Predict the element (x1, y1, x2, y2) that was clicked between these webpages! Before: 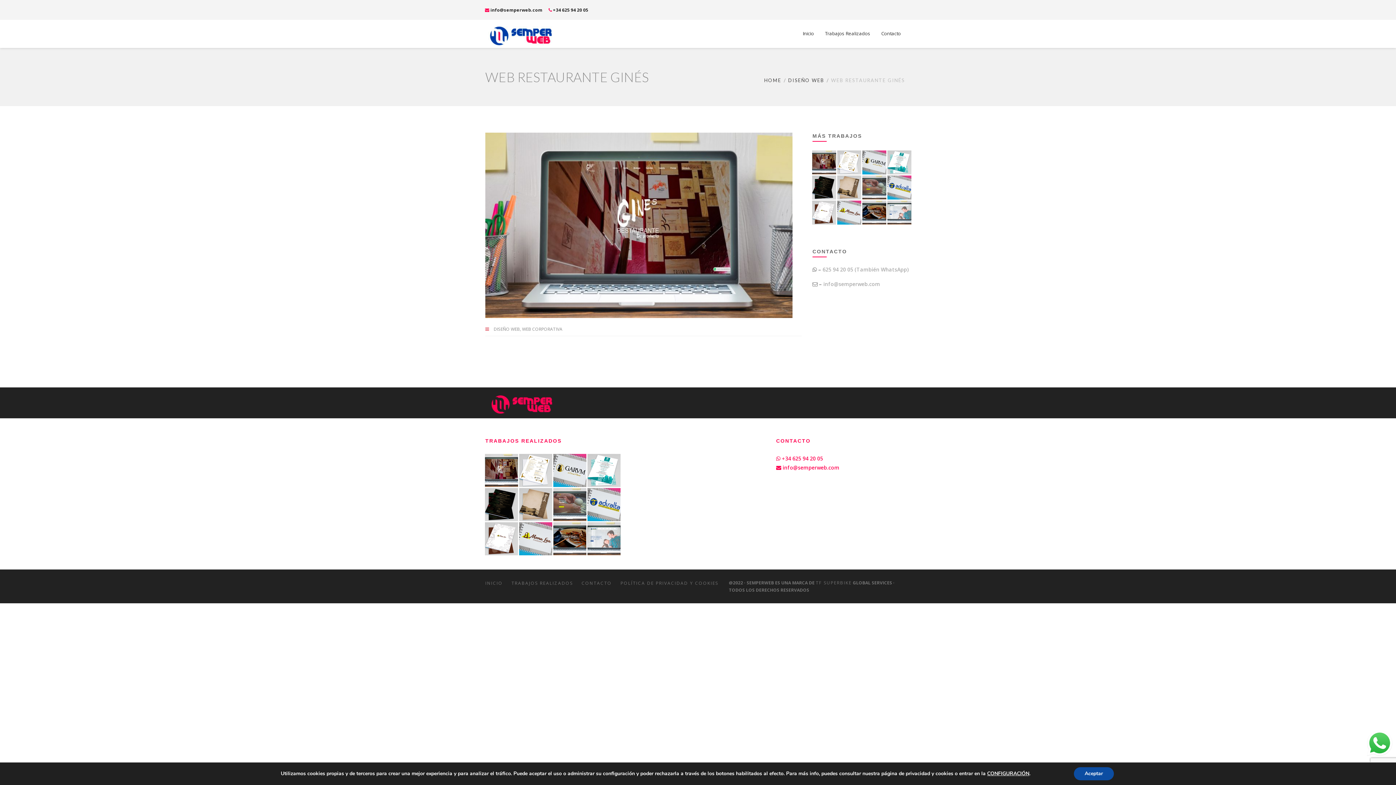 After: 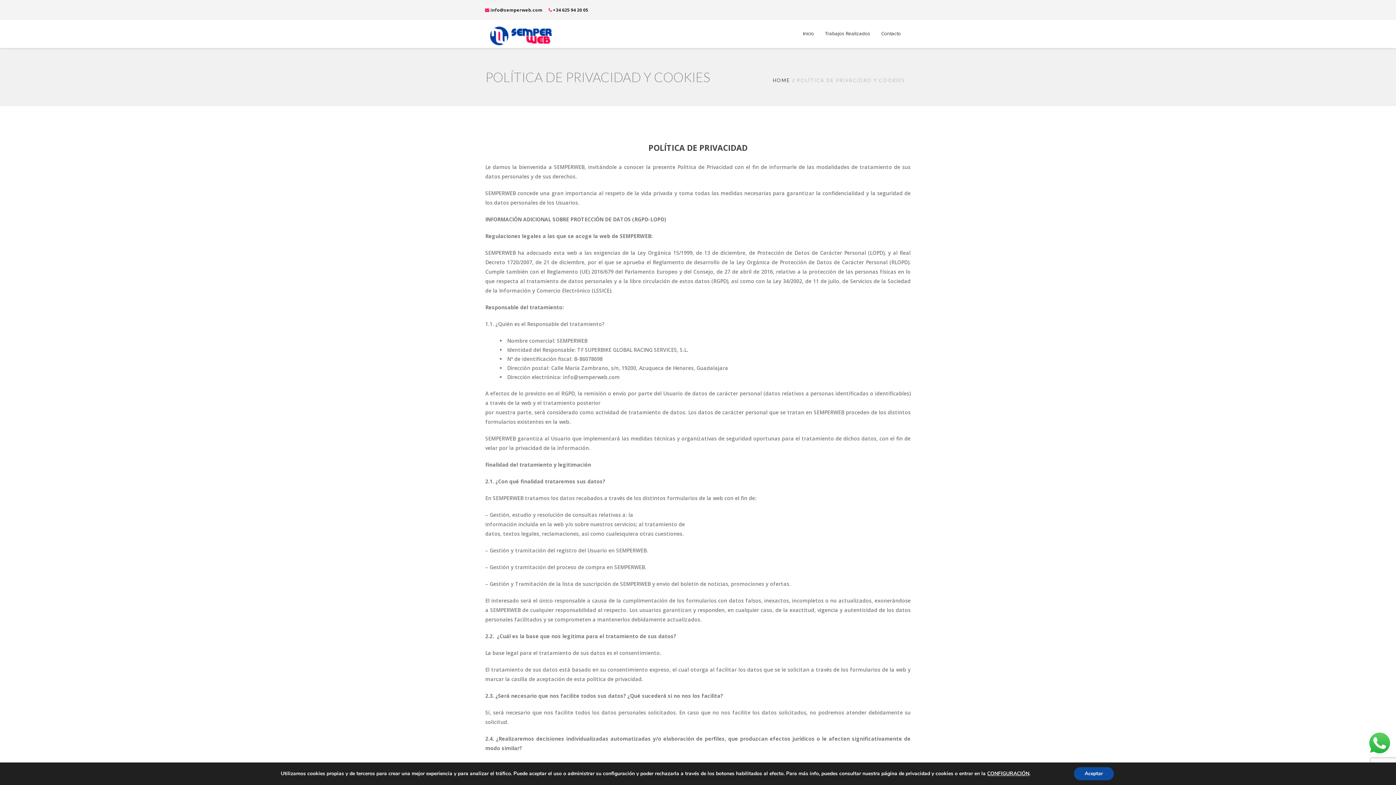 Action: bbox: (620, 580, 718, 586) label: POLÍTICA DE PRIVACIDAD Y COOKIES